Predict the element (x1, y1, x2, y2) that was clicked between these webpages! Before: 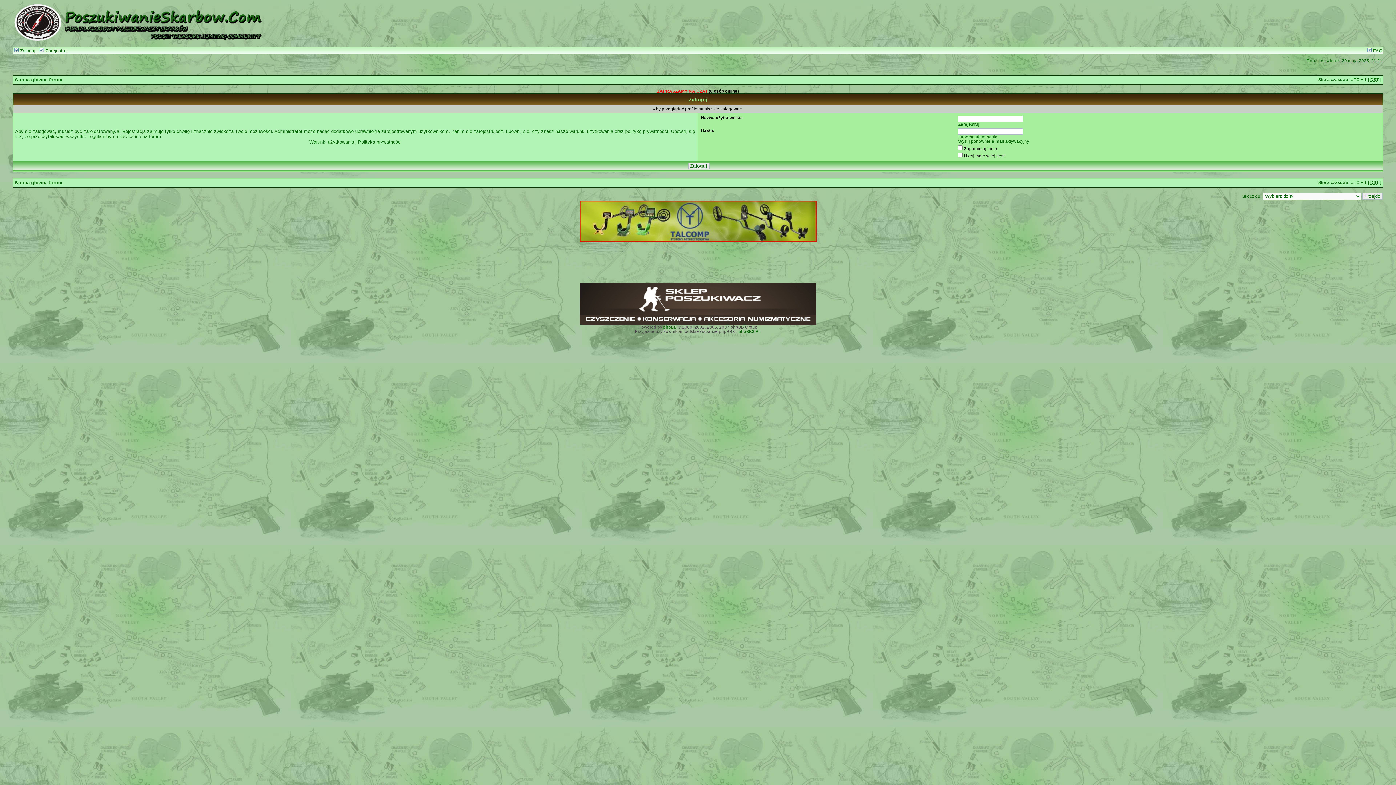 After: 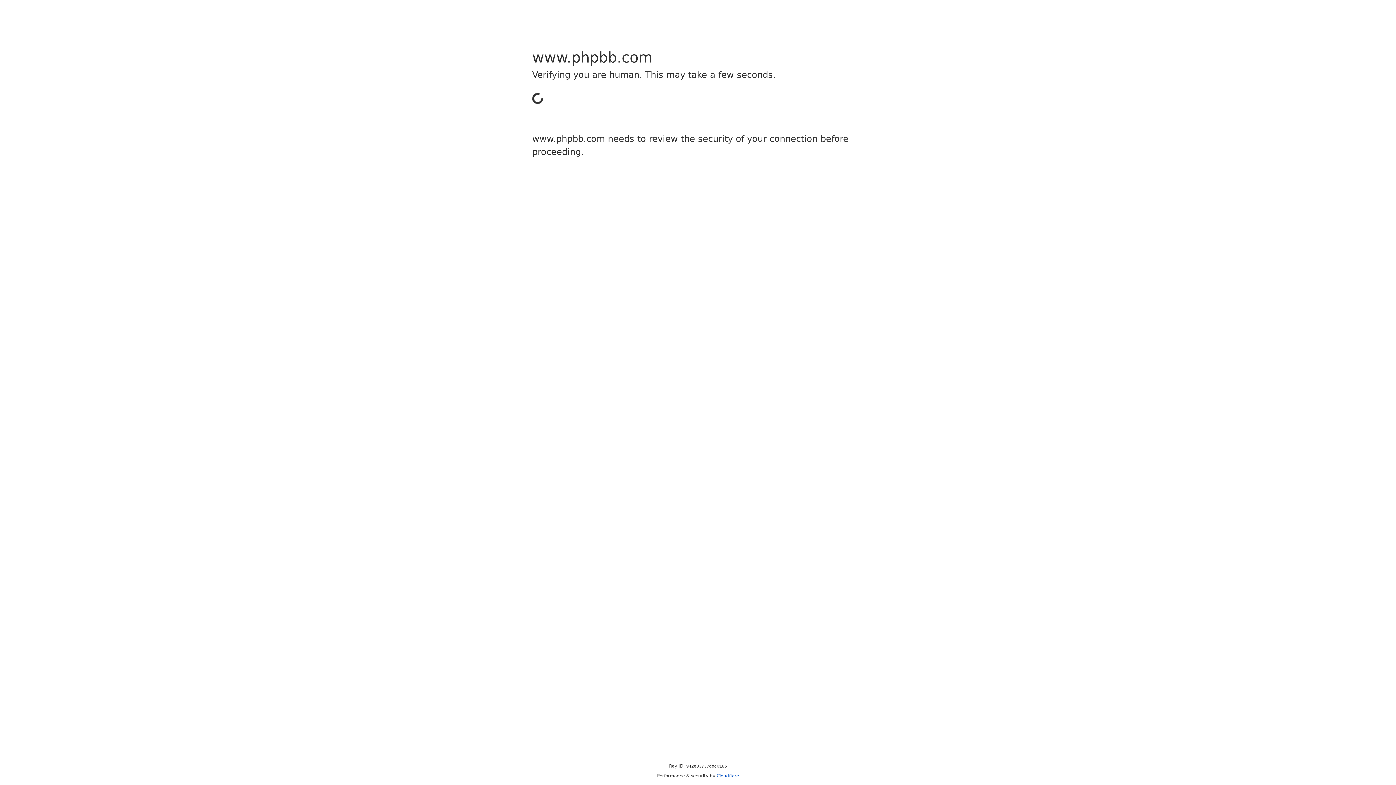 Action: bbox: (663, 325, 676, 329) label: phpBB